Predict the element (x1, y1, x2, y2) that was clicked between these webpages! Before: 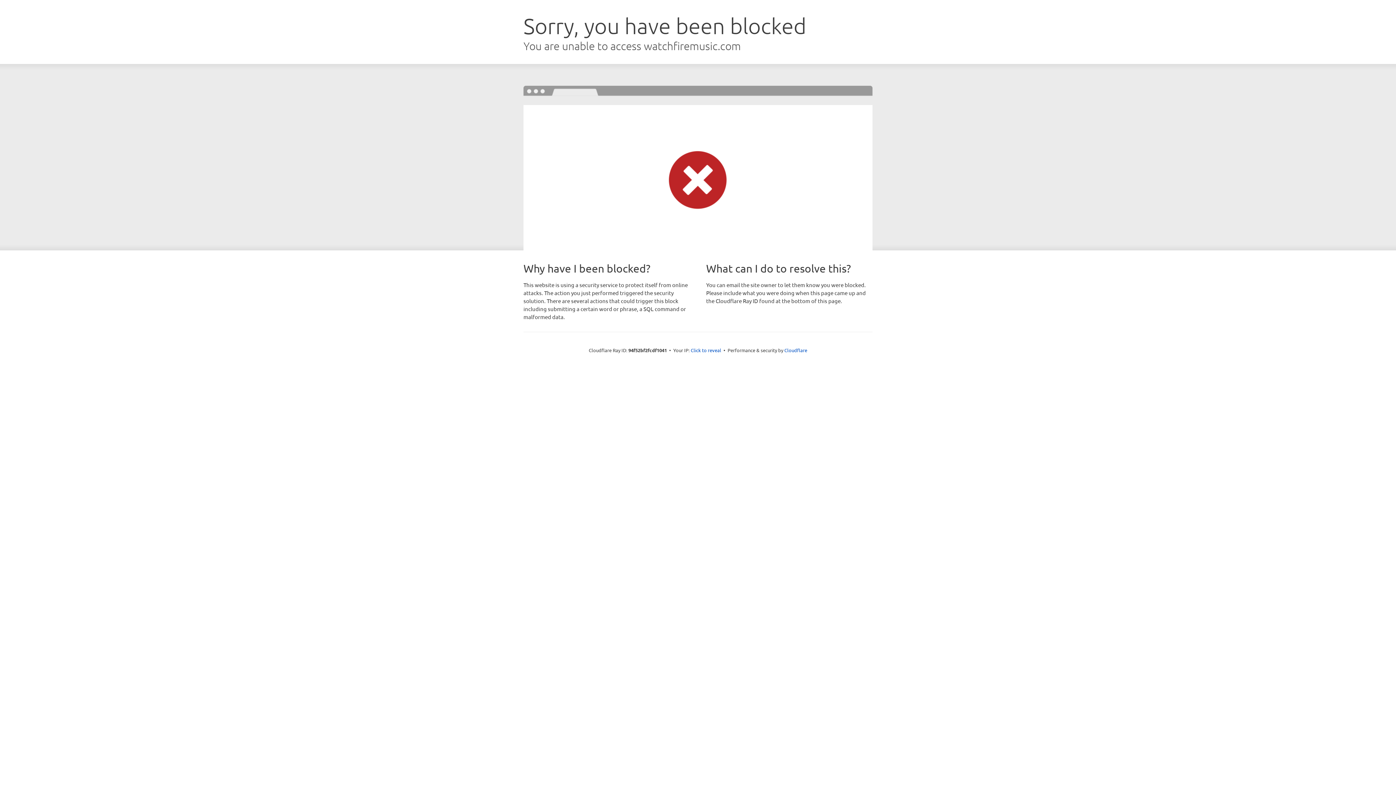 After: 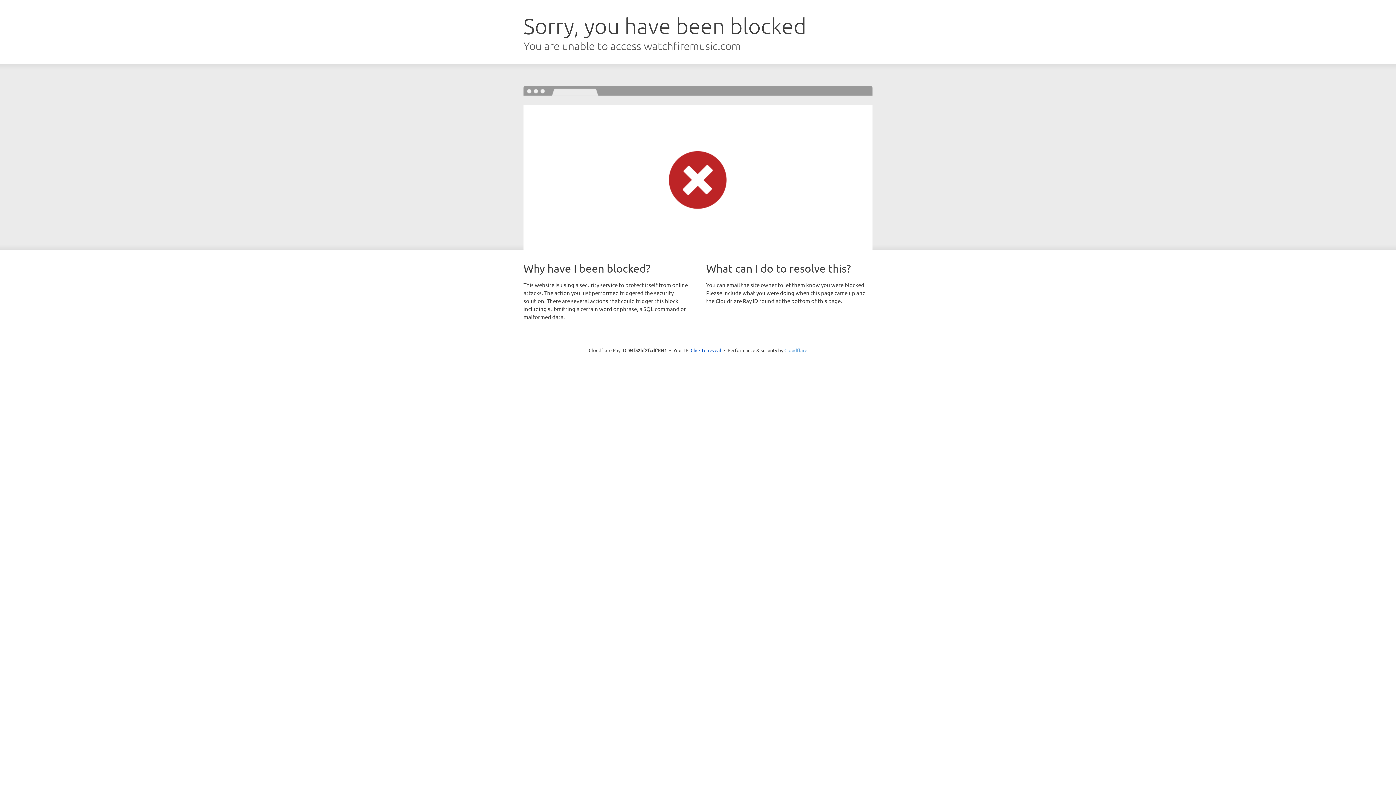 Action: label: Cloudflare bbox: (784, 347, 807, 353)